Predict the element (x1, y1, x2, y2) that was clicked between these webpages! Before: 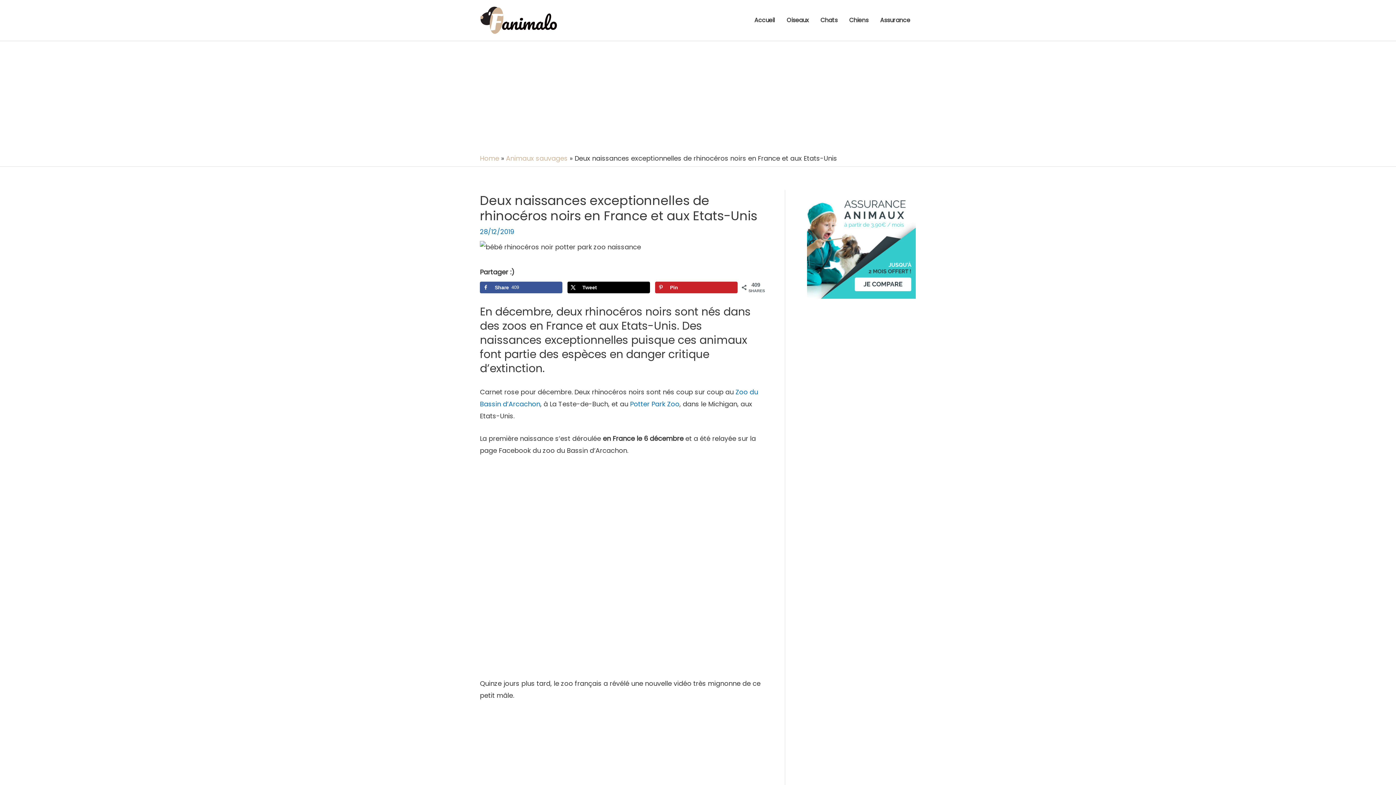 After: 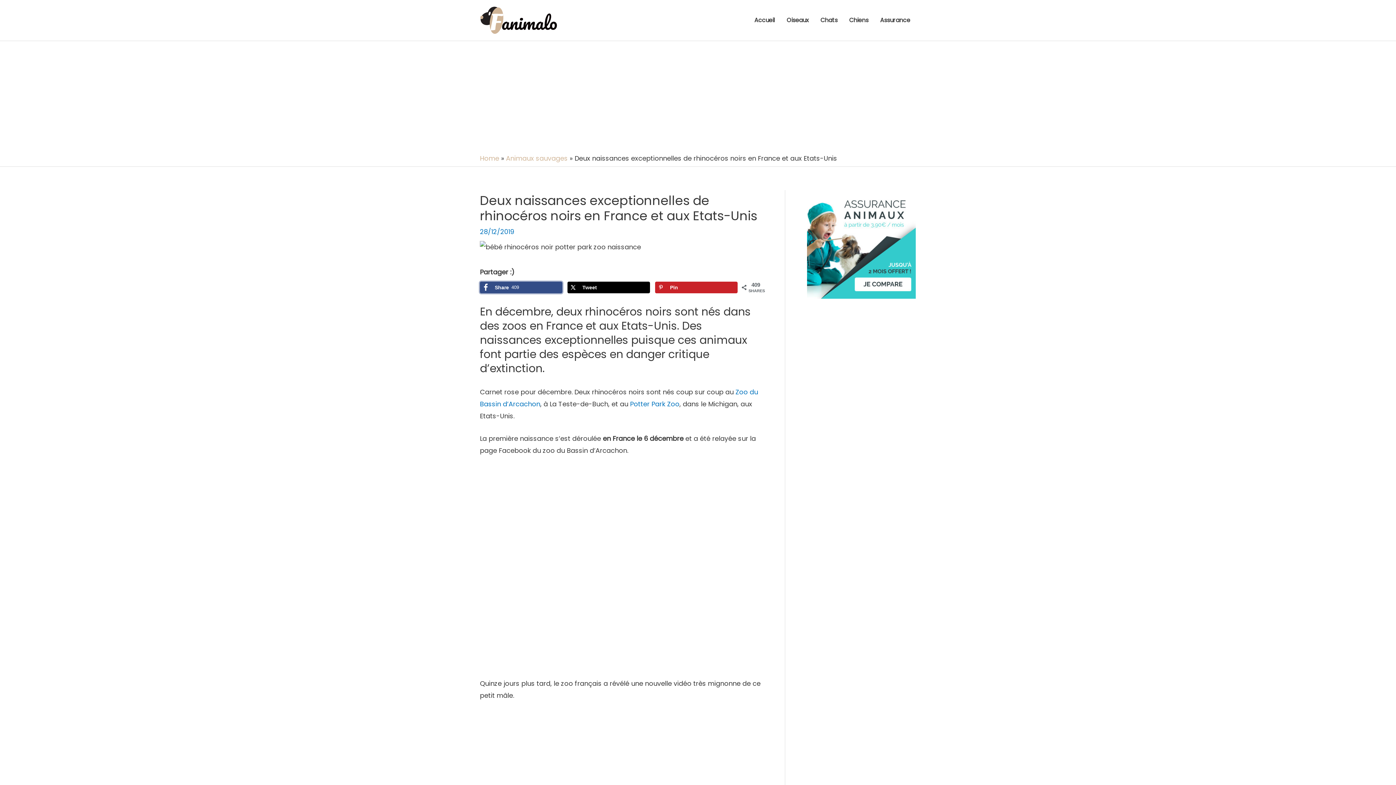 Action: bbox: (480, 281, 562, 293) label: Share on Facebook